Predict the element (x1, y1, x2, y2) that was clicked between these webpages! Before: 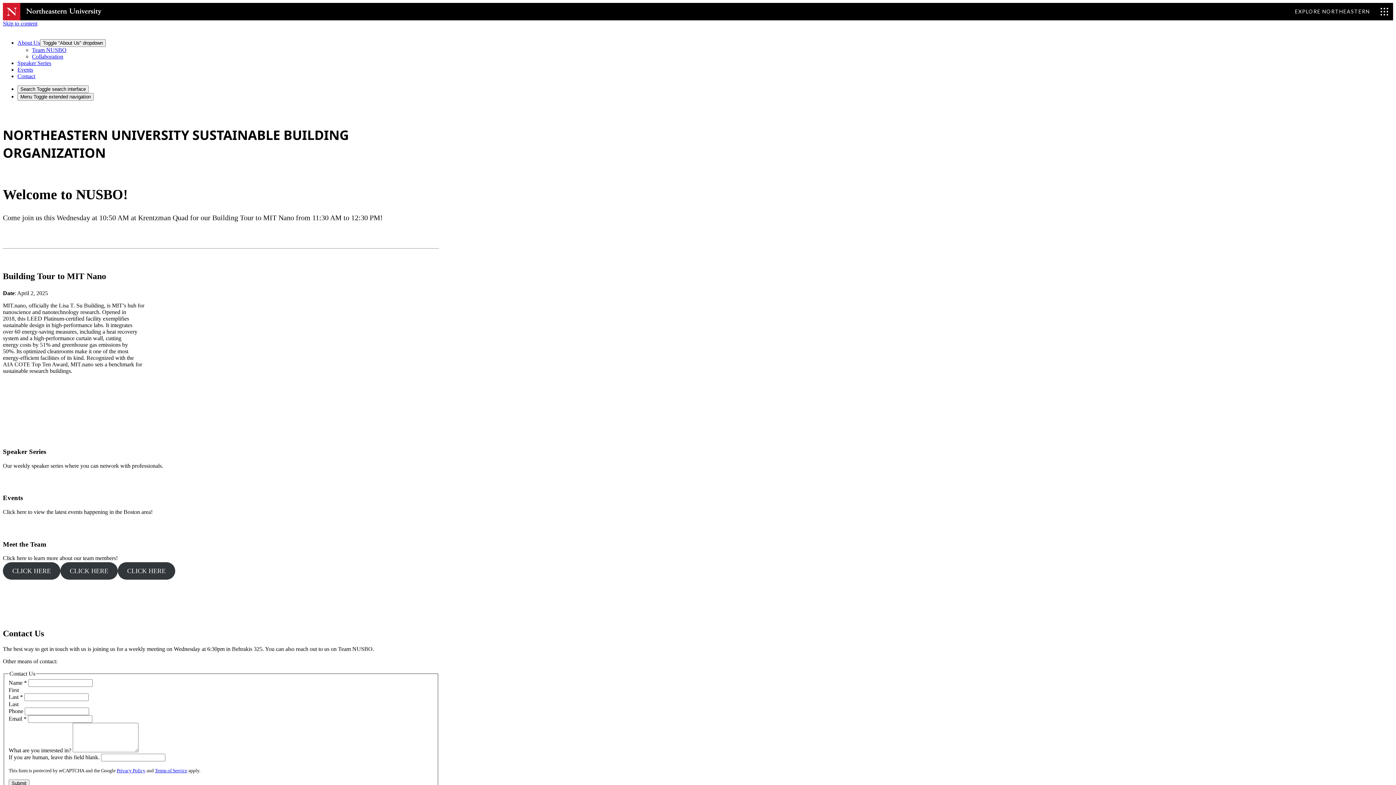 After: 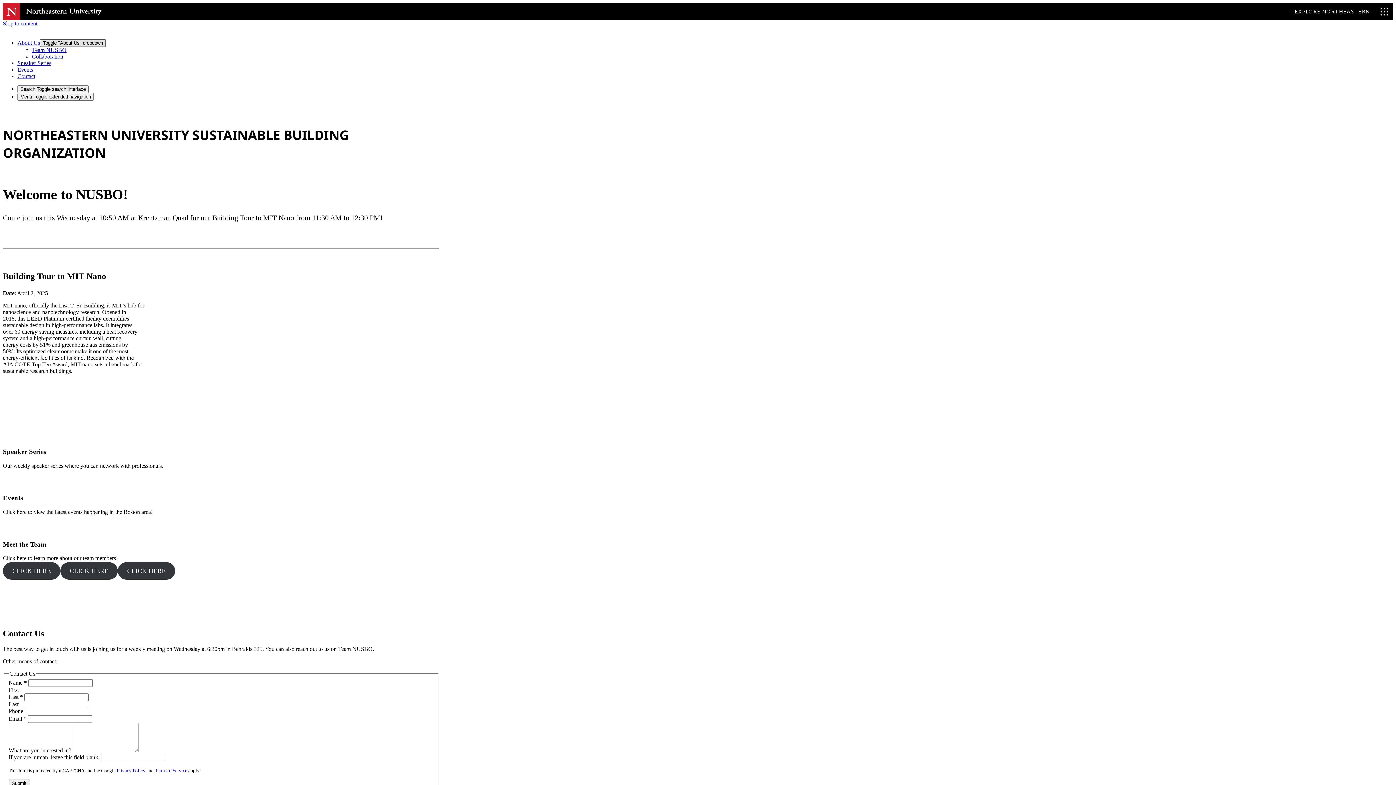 Action: label: Toggle "About Us" dropdown bbox: (40, 39, 105, 46)